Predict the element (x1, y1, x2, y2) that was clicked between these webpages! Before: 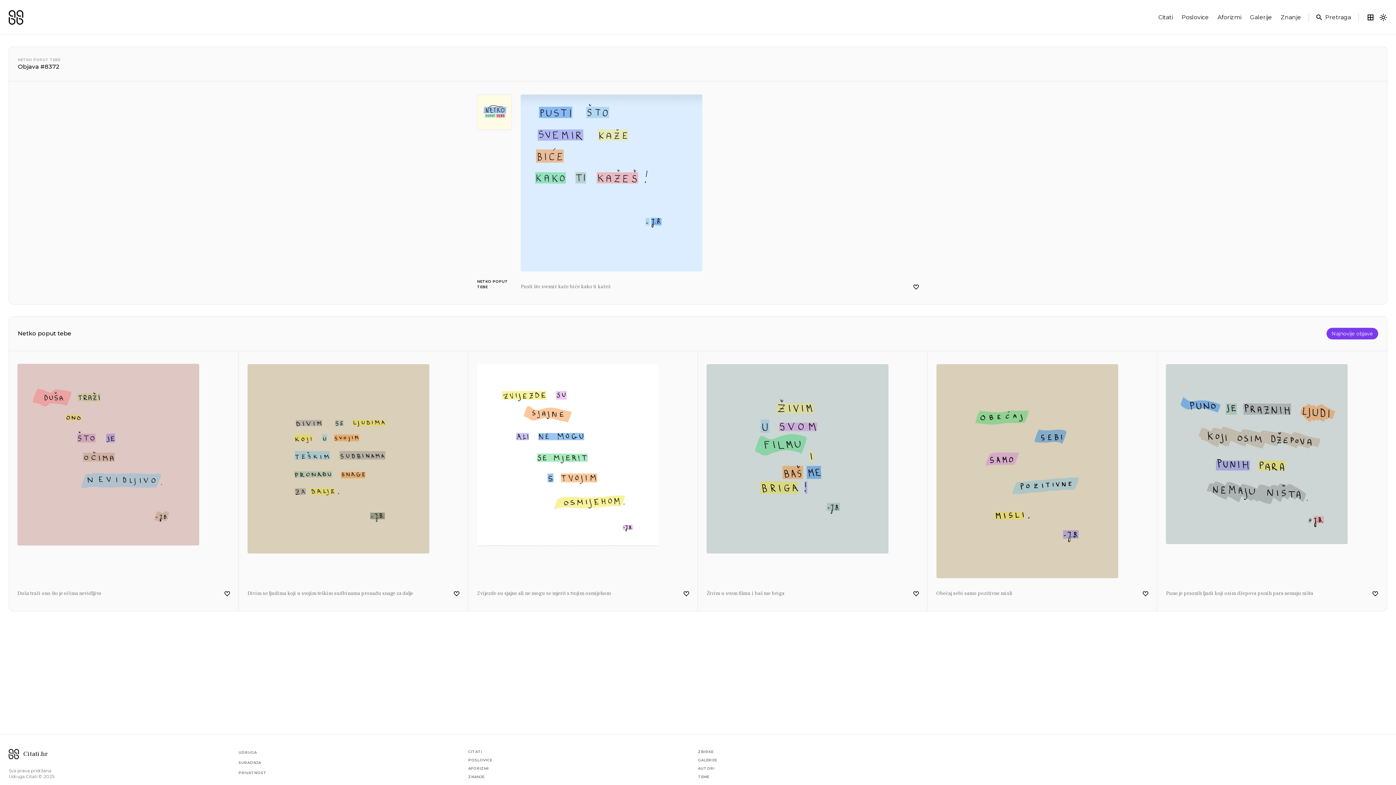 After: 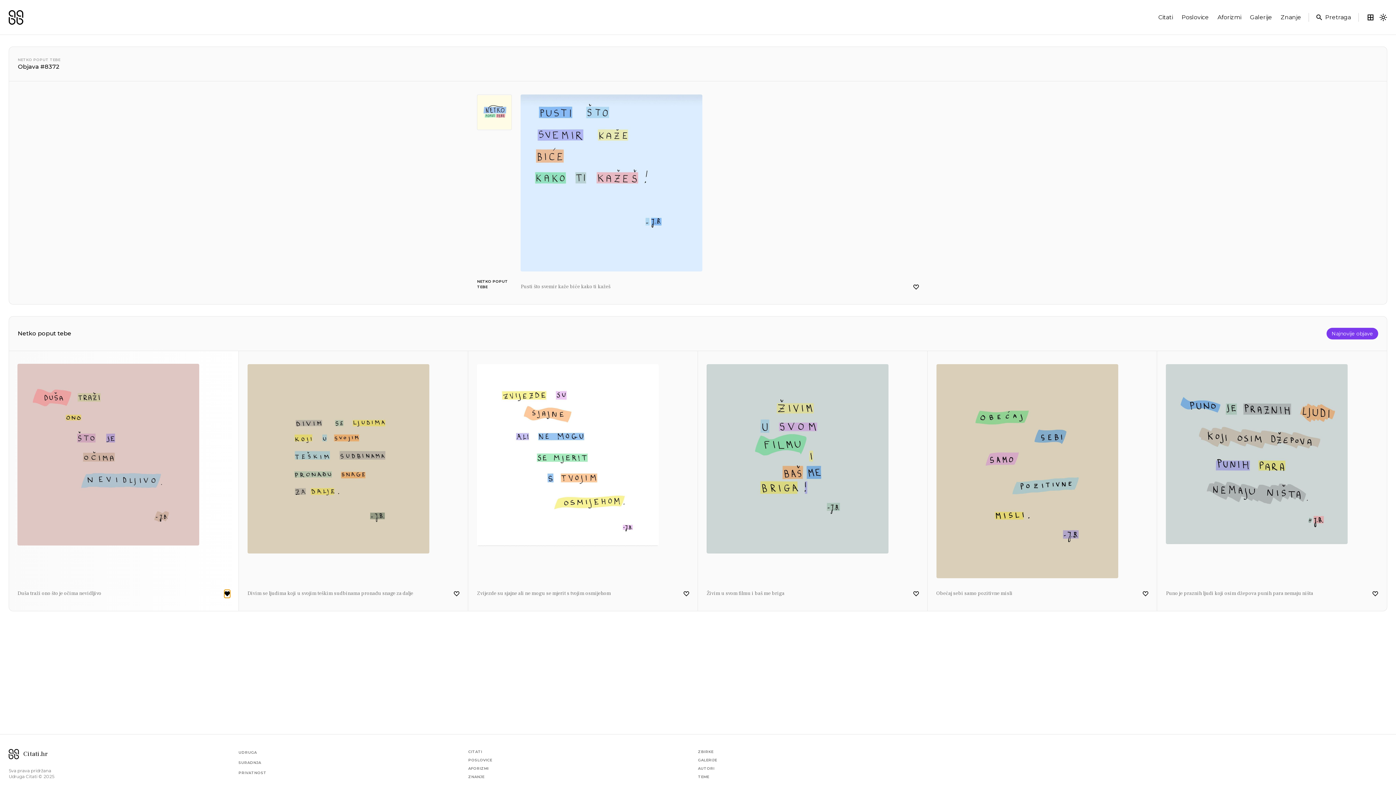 Action: bbox: (224, 590, 230, 598)